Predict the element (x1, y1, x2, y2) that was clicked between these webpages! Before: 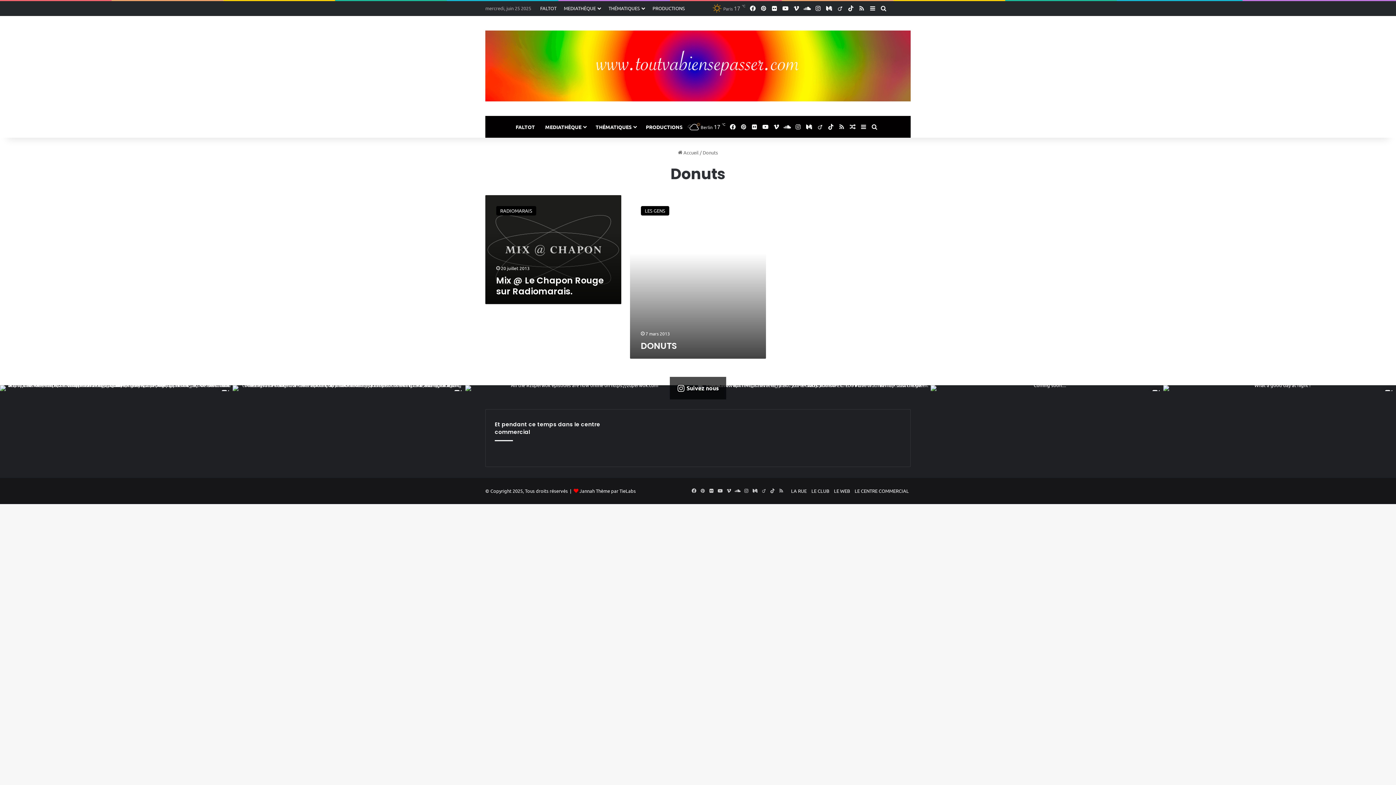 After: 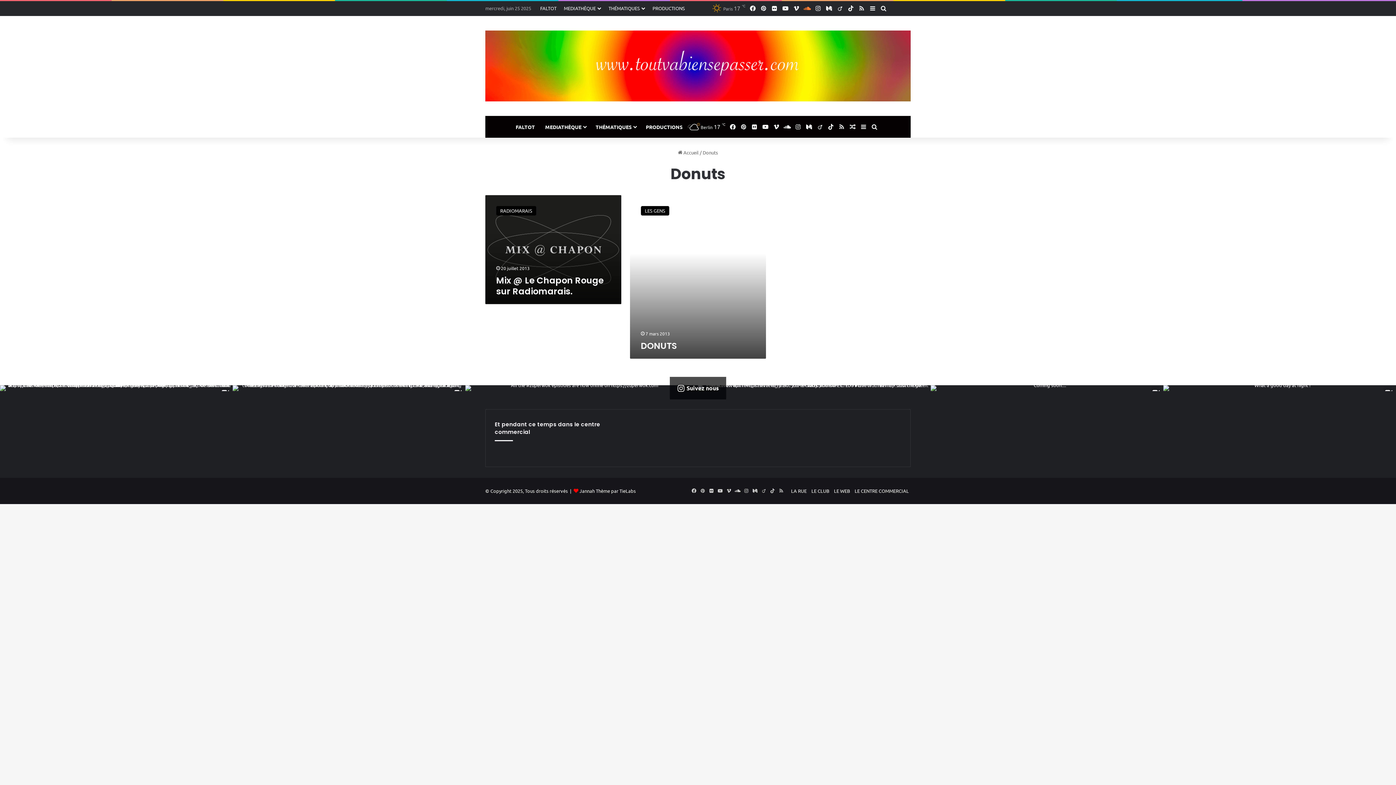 Action: bbox: (802, 1, 812, 15) label: SoundCloud